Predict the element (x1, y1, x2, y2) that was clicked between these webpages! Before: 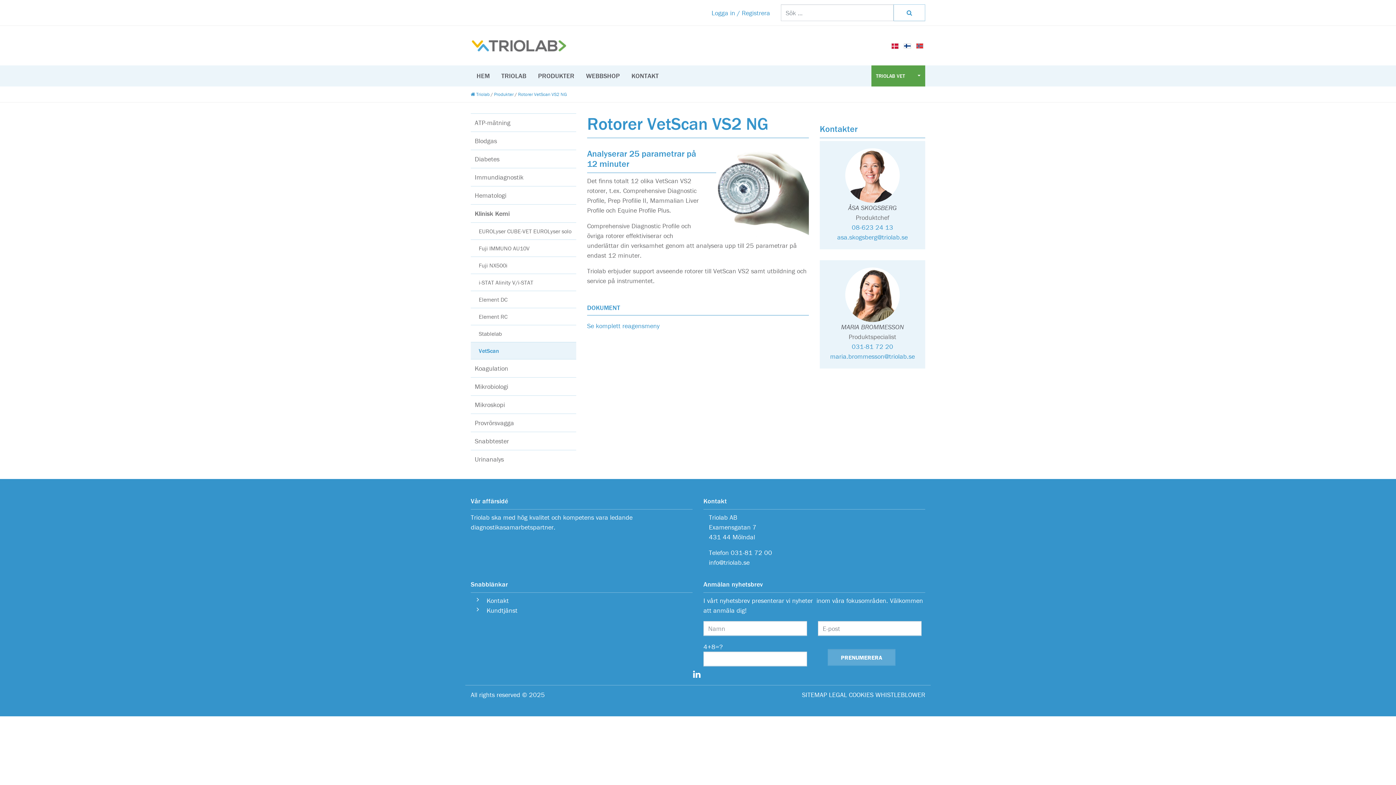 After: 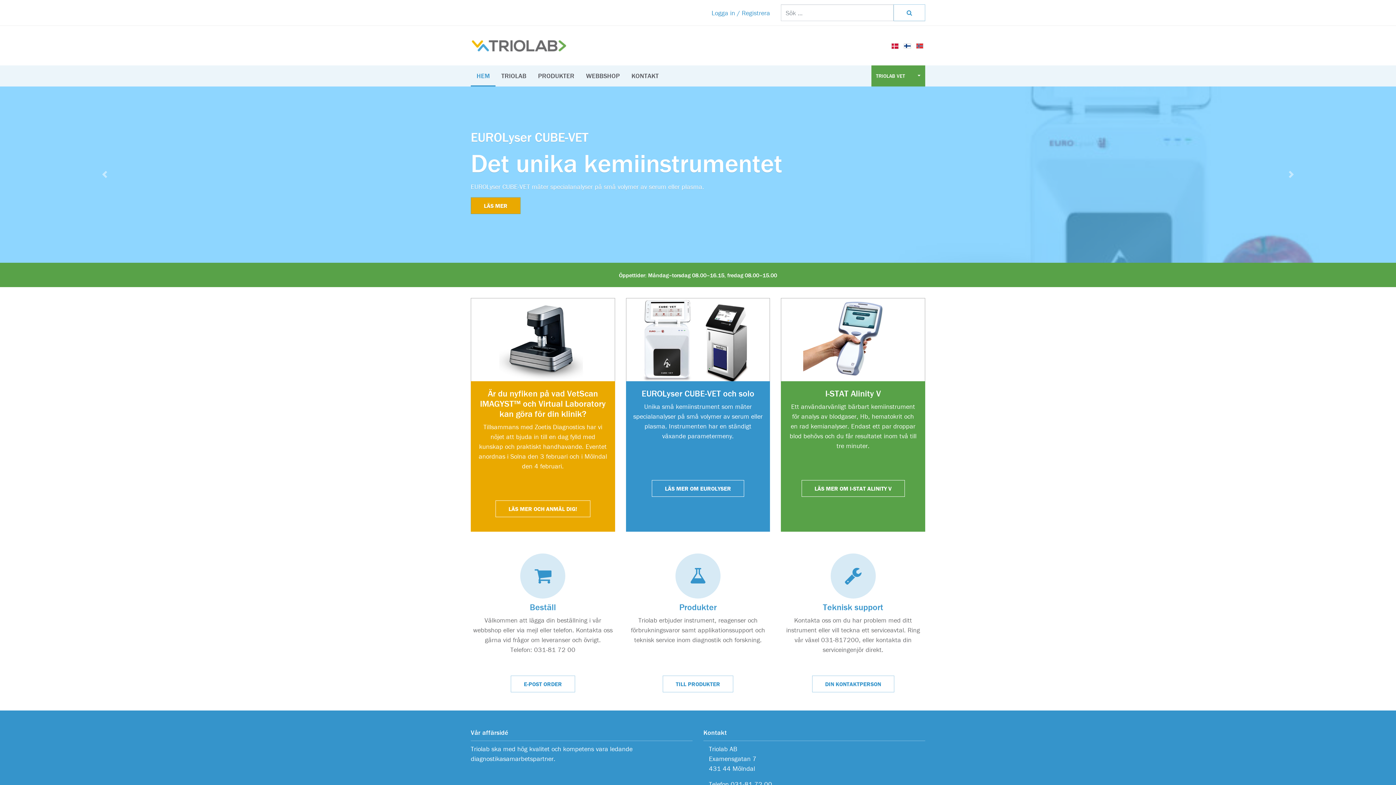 Action: bbox: (470, 37, 567, 53)